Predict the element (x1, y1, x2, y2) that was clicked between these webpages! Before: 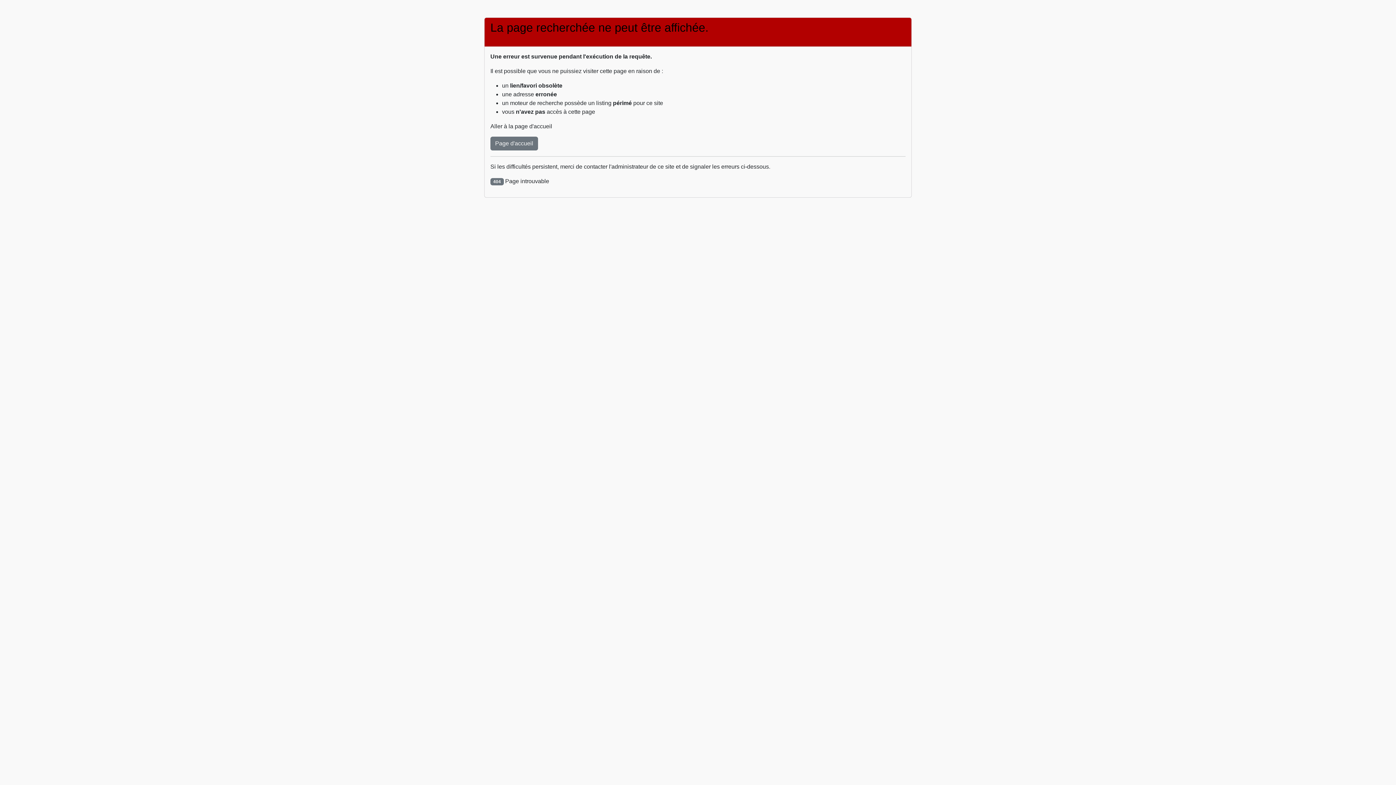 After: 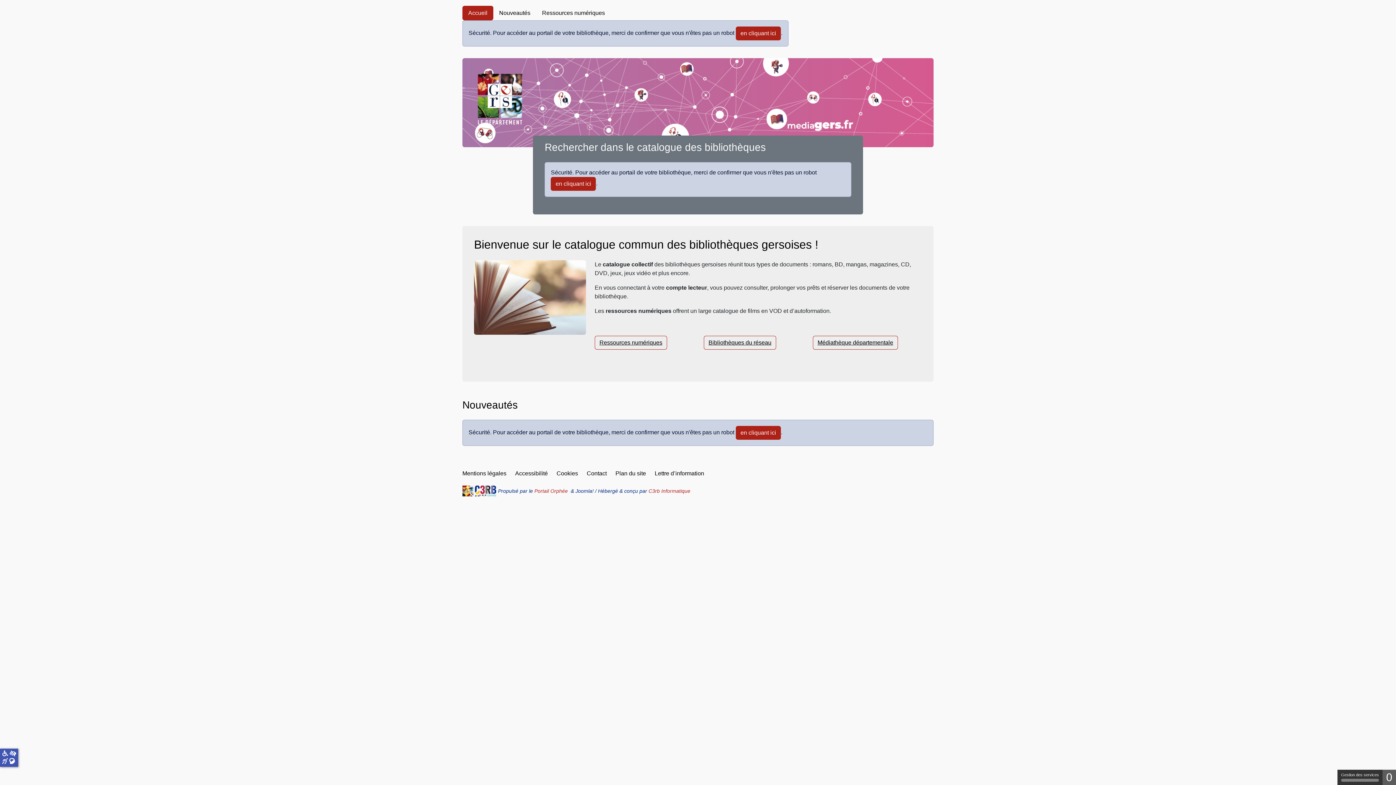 Action: label: Page d'accueil bbox: (490, 136, 538, 150)